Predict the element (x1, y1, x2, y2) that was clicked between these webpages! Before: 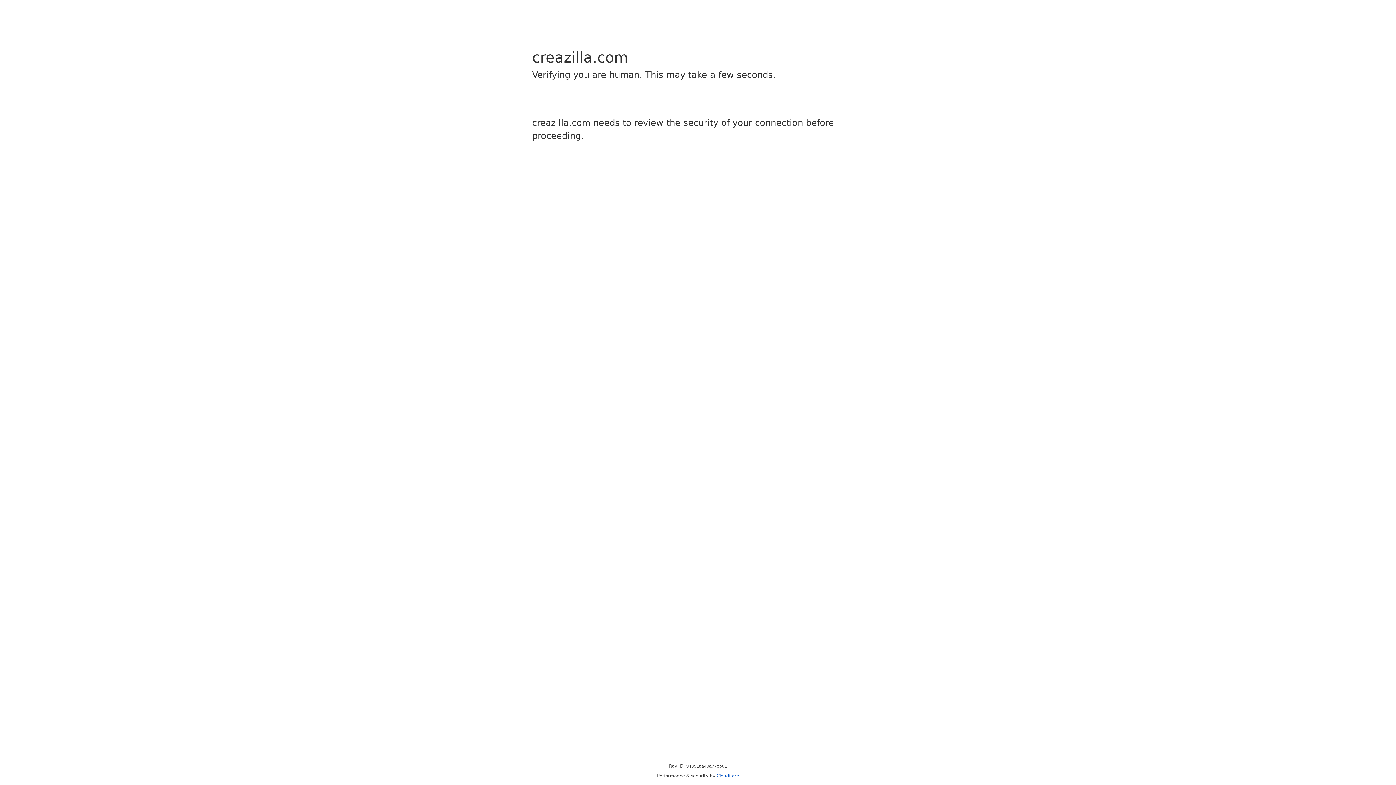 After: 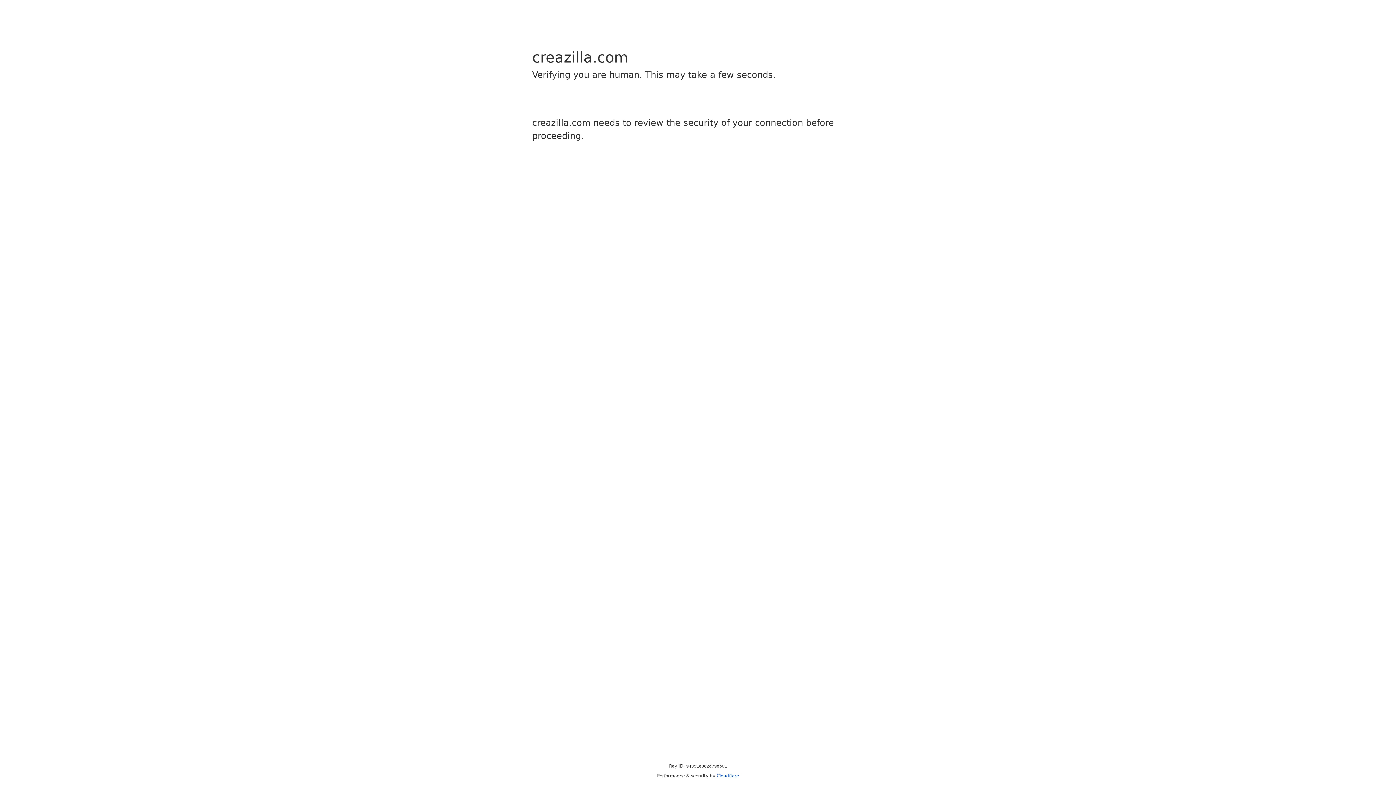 Action: label: Cloudflare bbox: (716, 773, 739, 778)